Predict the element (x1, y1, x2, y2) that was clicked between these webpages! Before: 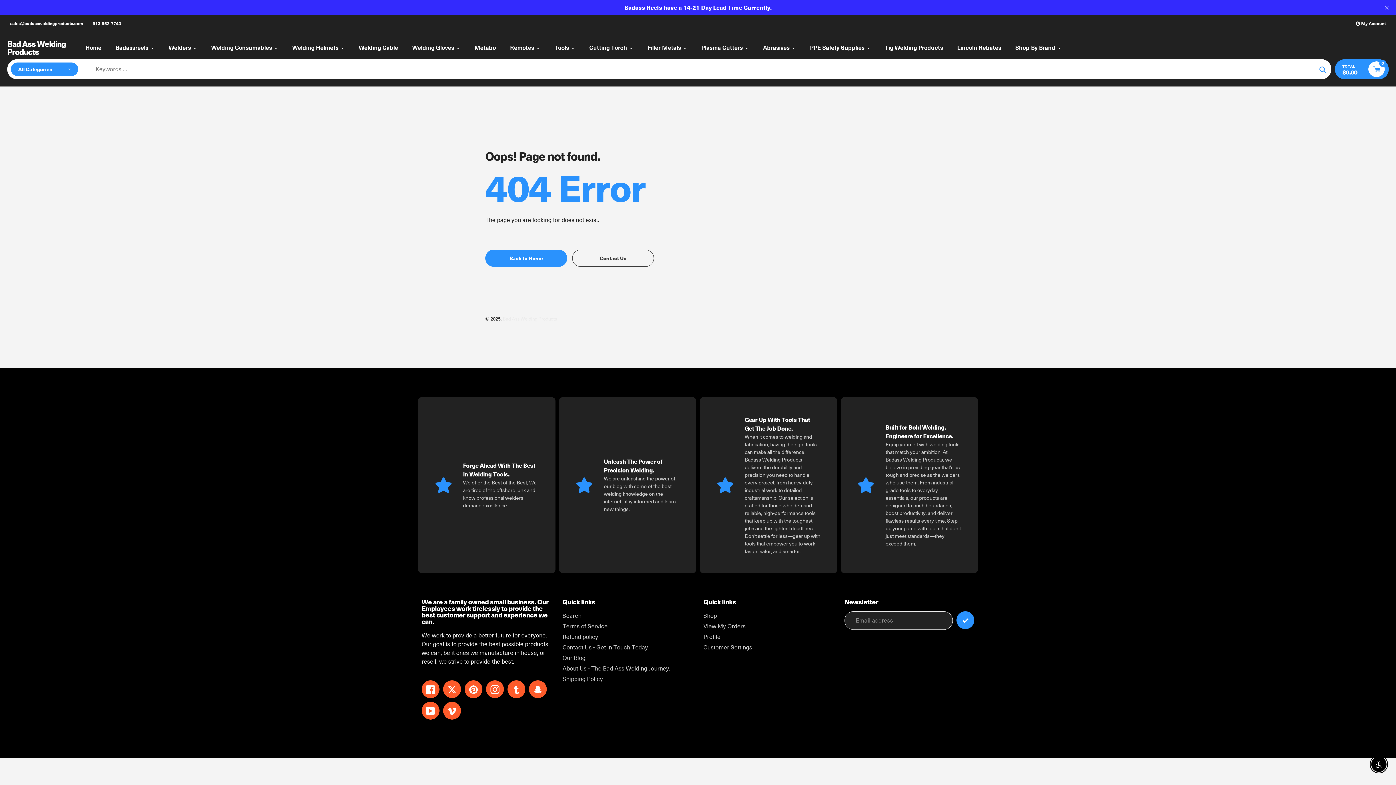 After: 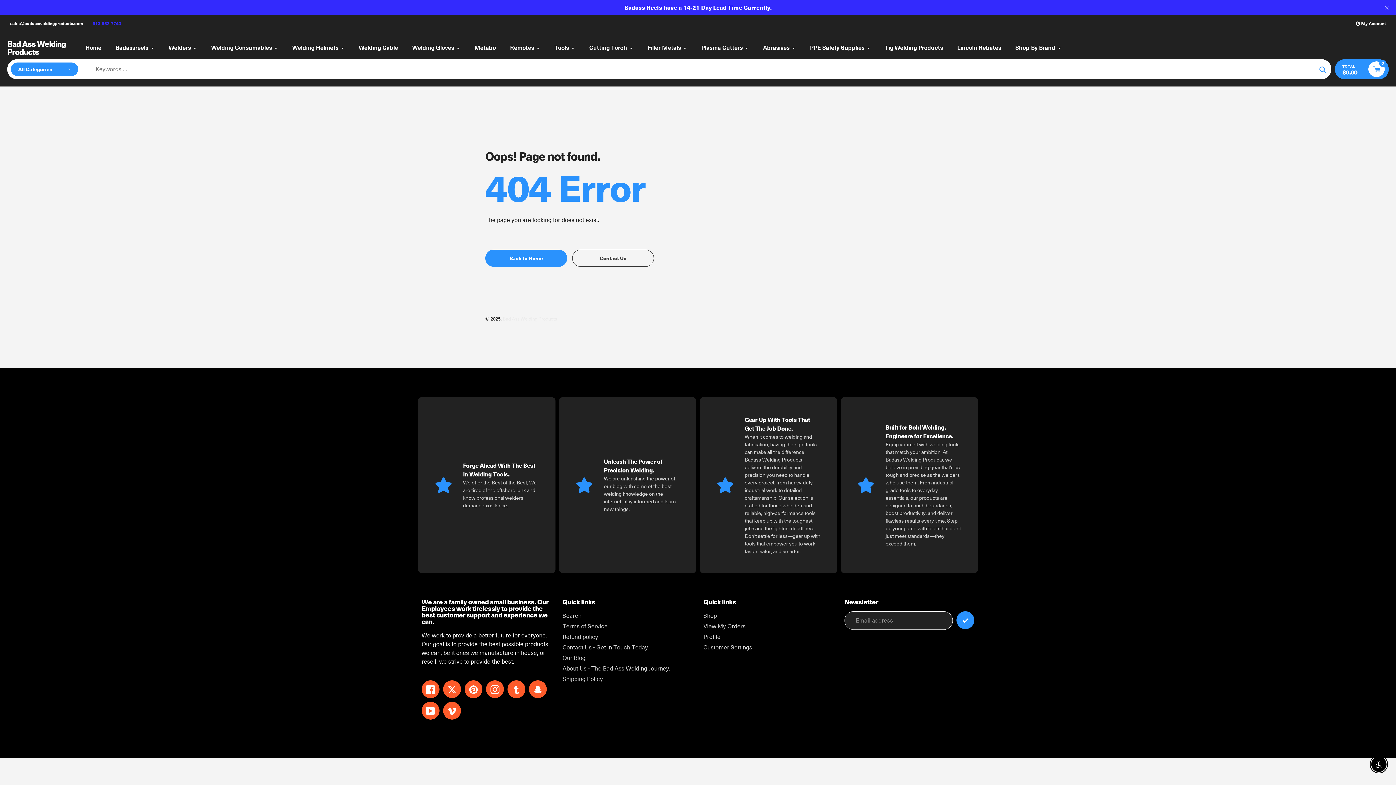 Action: label: 913-952-7743 bbox: (89, 19, 124, 27)